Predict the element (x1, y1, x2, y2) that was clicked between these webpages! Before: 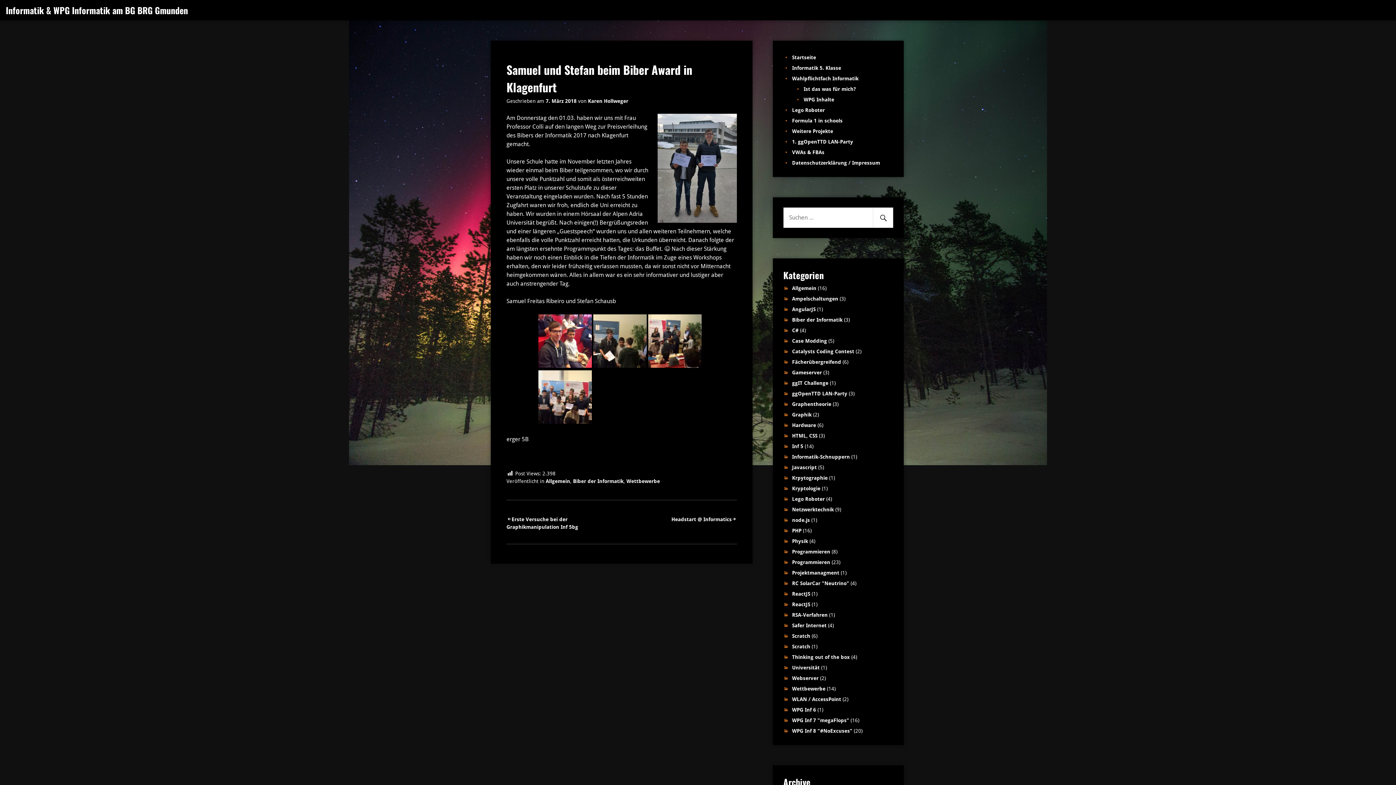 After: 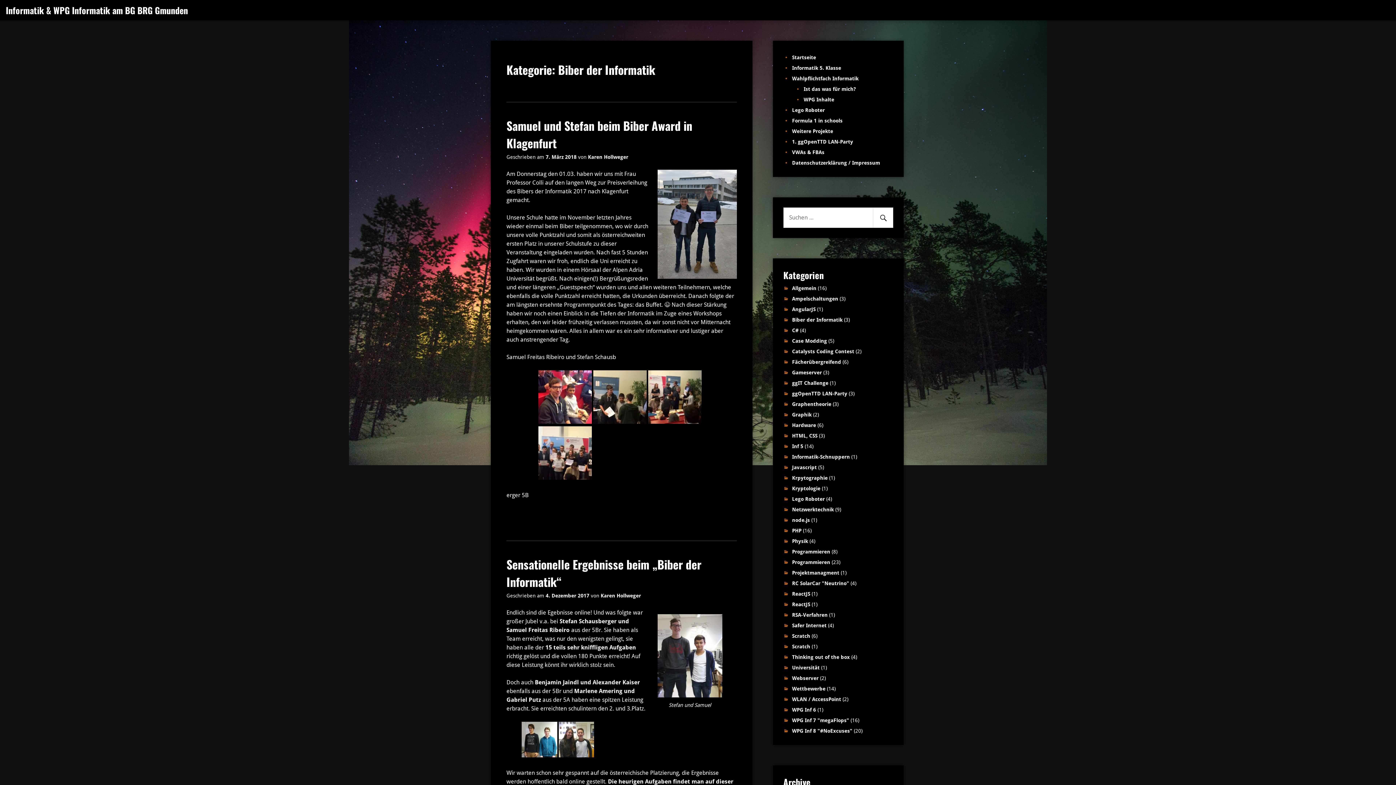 Action: label: Biber der Informatik bbox: (792, 317, 842, 322)